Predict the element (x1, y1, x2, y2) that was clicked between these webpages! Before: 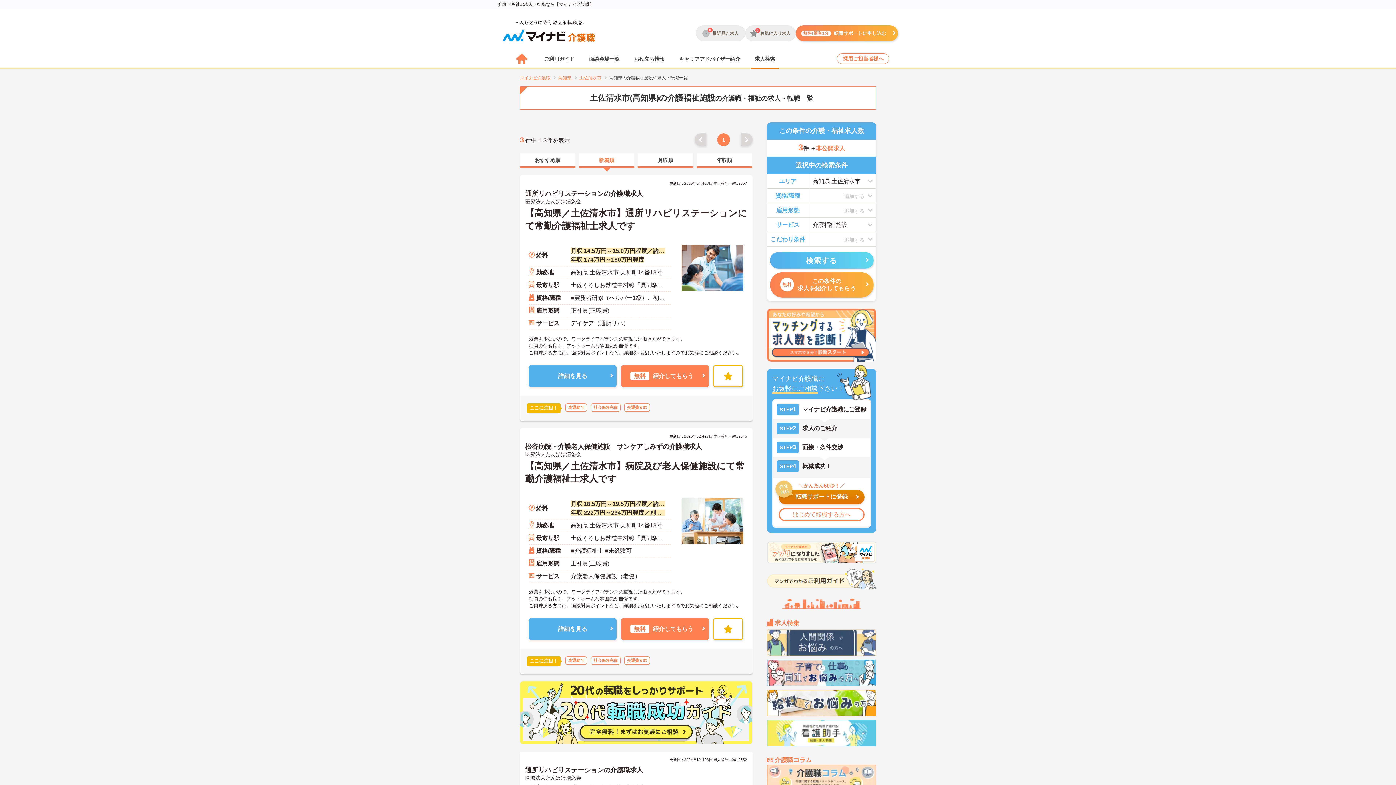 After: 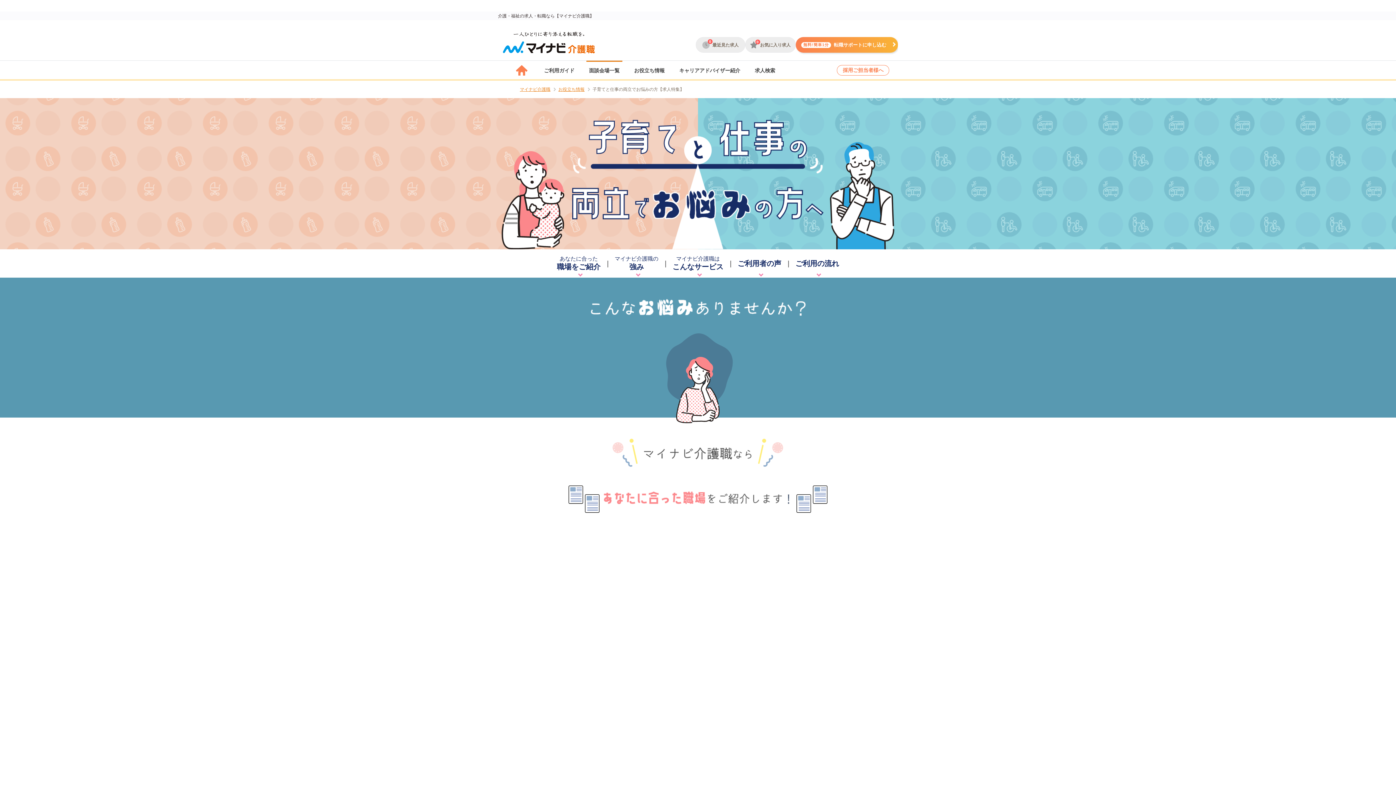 Action: bbox: (767, 660, 876, 666)